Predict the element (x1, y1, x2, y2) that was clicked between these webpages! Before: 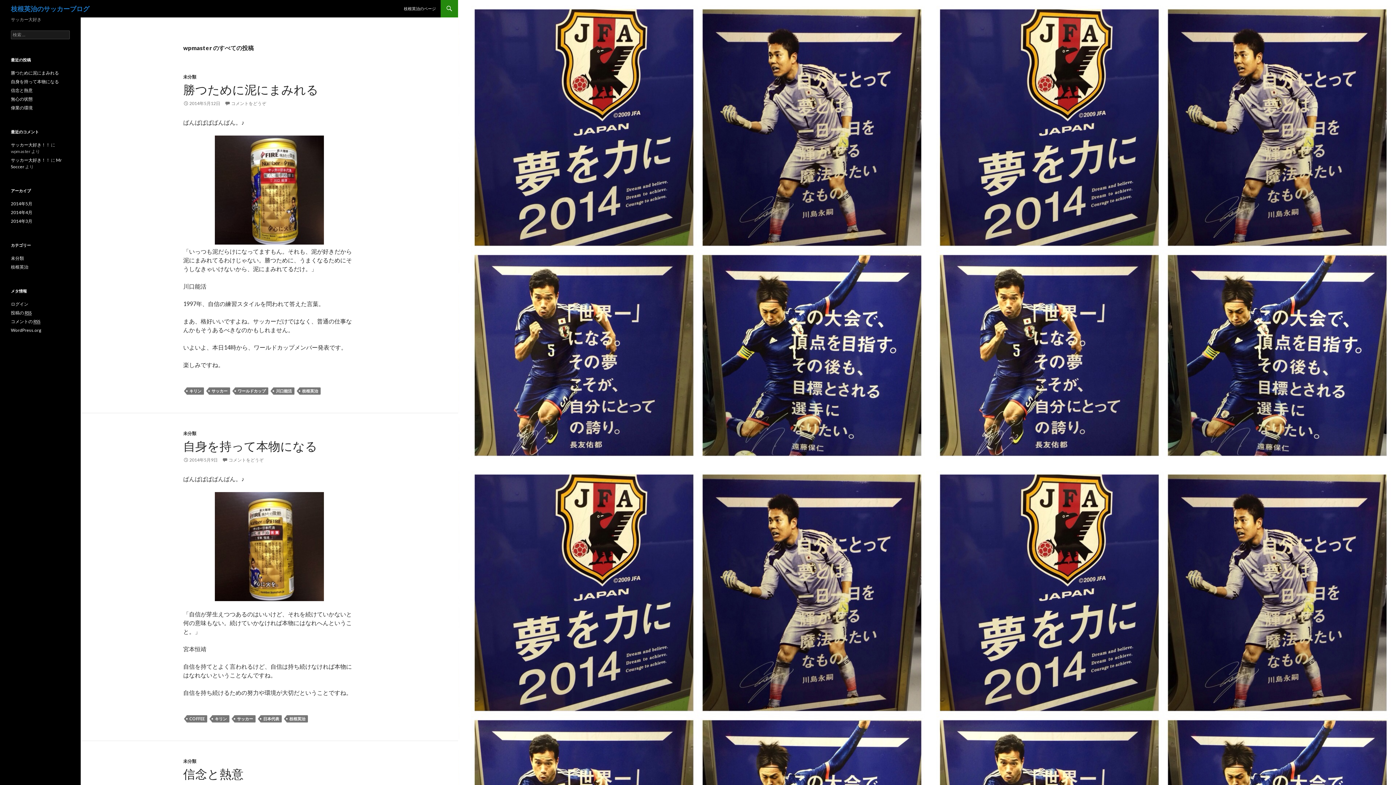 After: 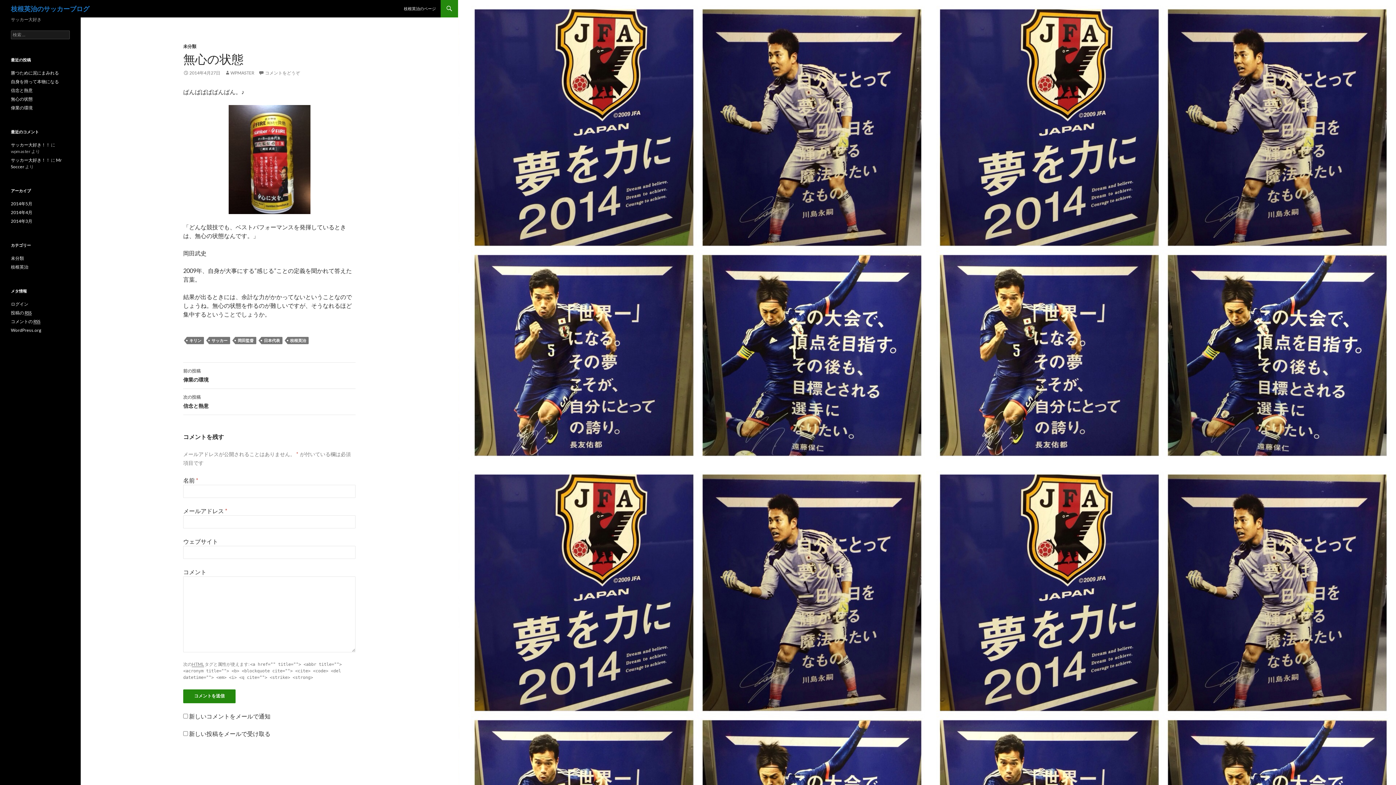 Action: bbox: (10, 96, 32, 101) label: 無心の状態